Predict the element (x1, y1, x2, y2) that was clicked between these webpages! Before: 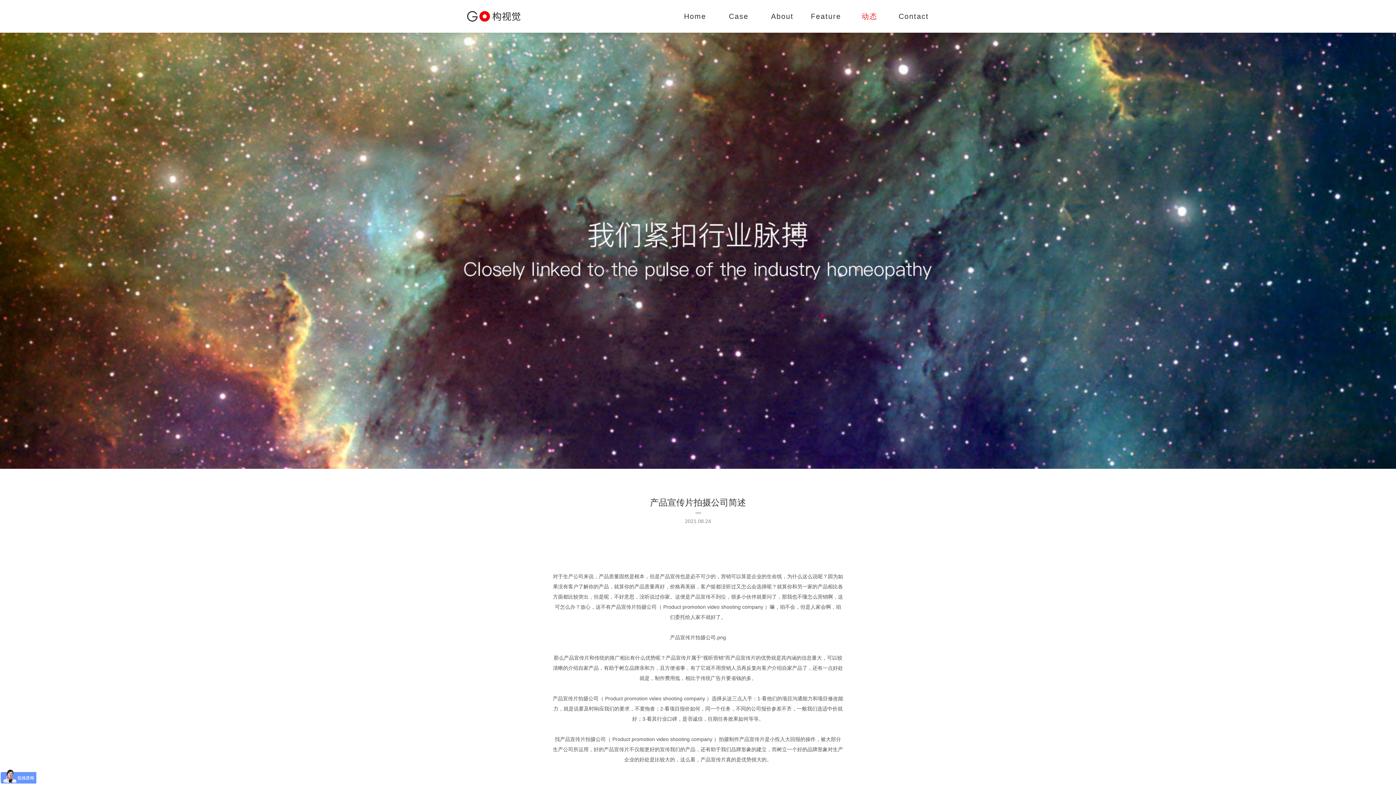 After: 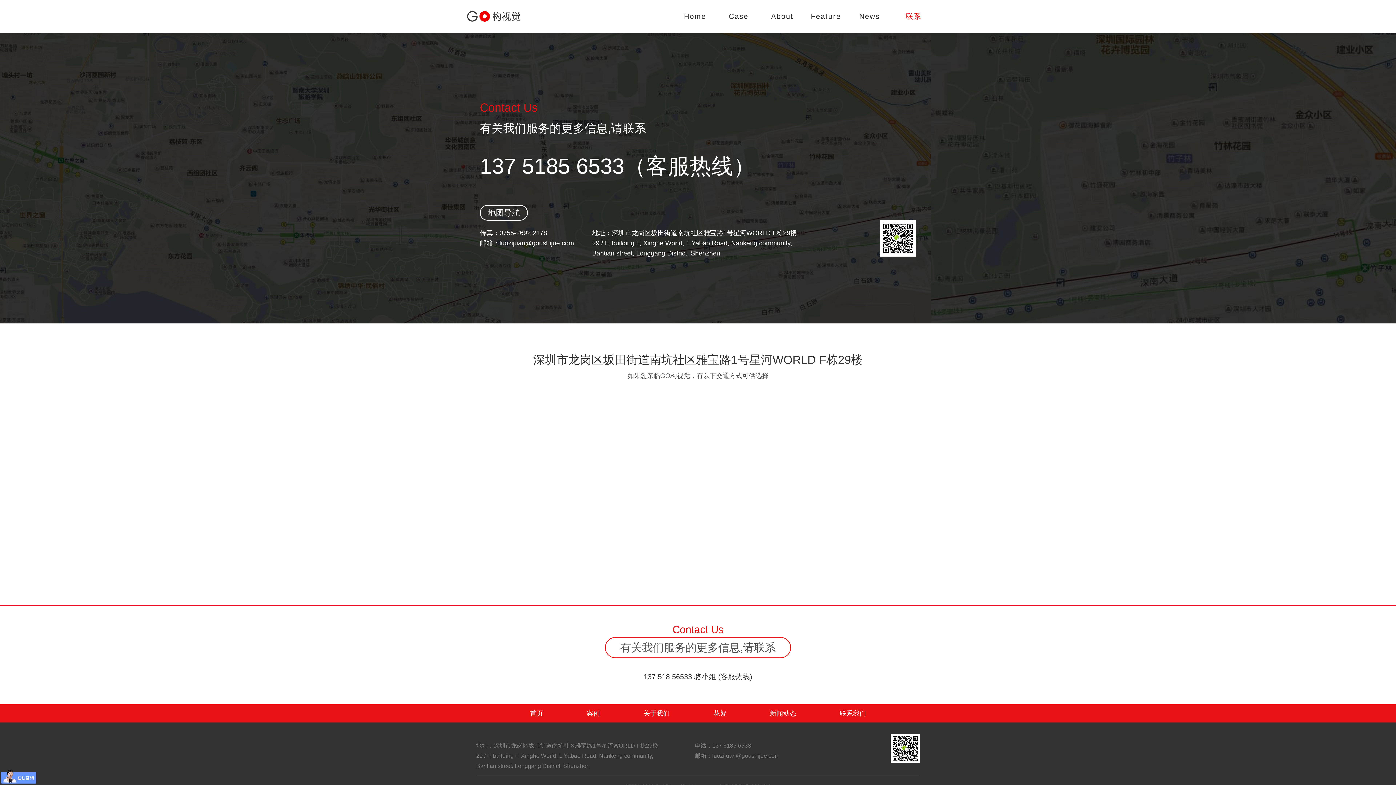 Action: bbox: (891, 0, 929, 32) label: Contact
联系